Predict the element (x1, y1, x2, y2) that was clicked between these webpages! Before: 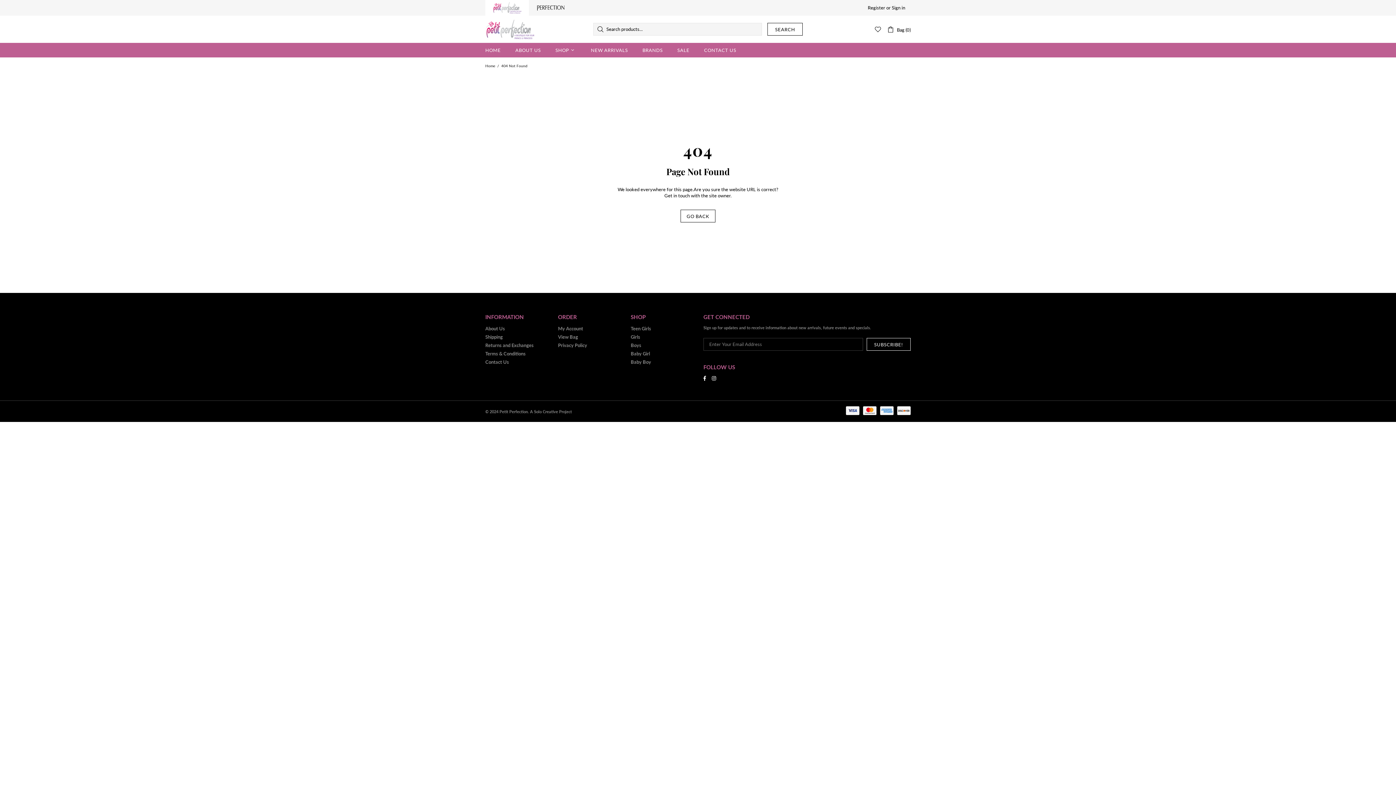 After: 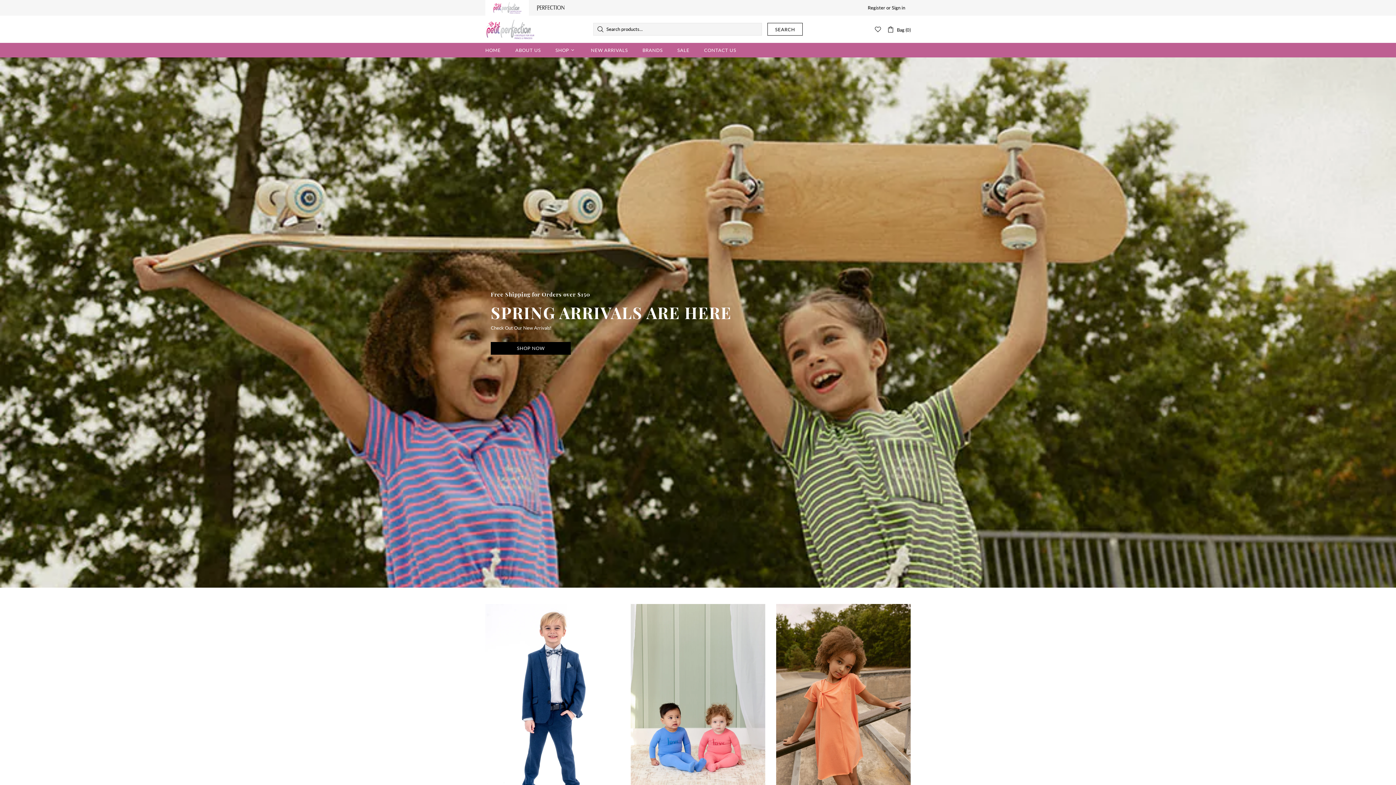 Action: bbox: (485, 0, 529, 15)